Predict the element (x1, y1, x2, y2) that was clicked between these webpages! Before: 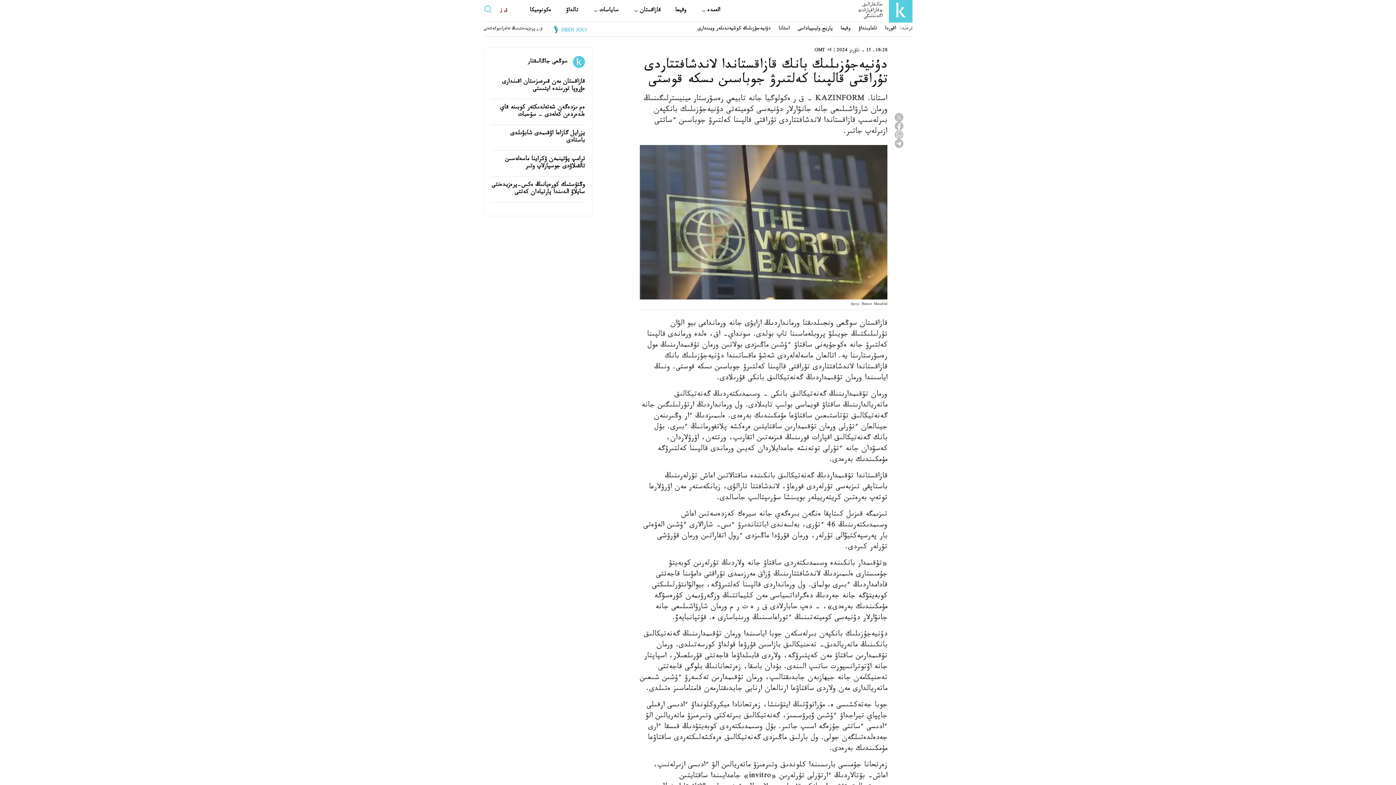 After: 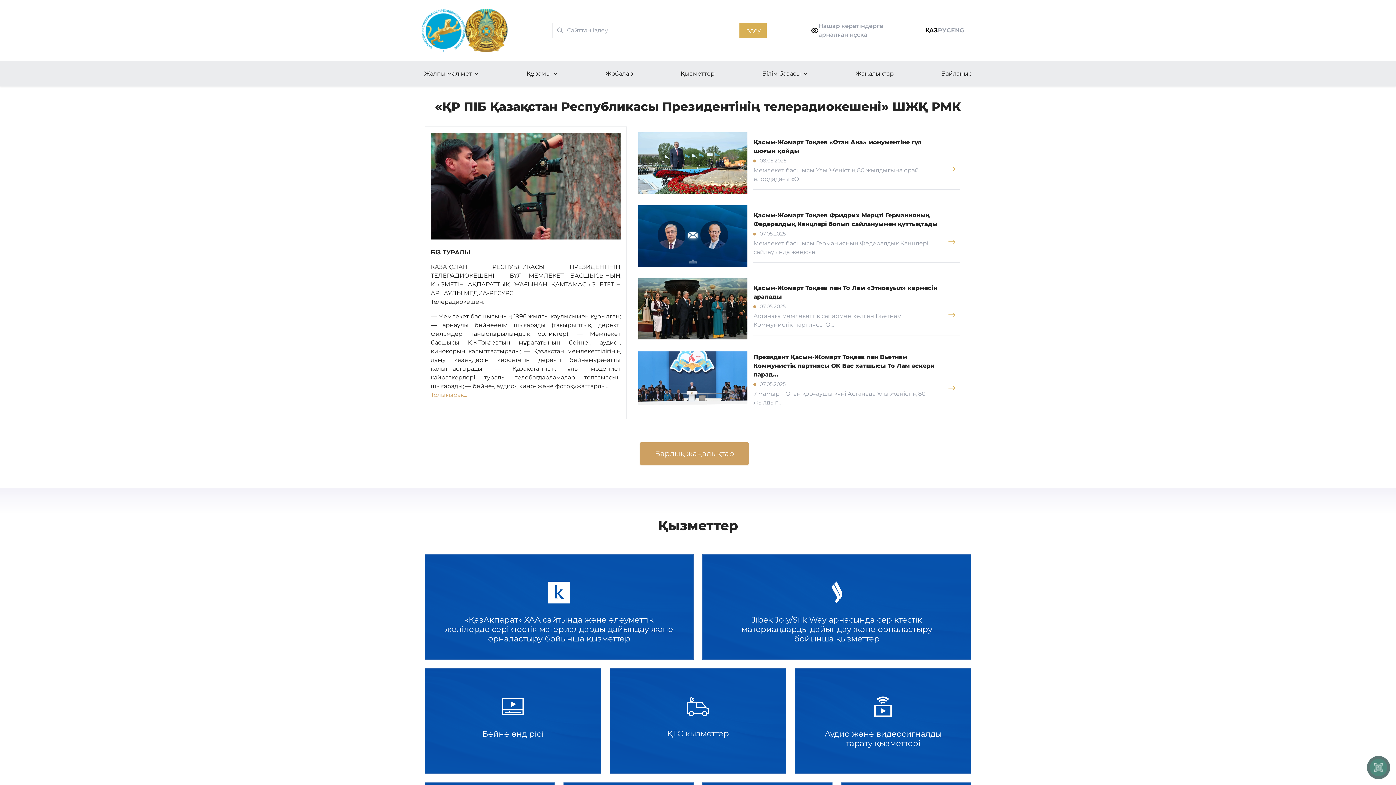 Action: bbox: (483, 26, 548, 31) label: ق ر پرەزيدەنتىنىڭ تەلەراديوكەشەنى